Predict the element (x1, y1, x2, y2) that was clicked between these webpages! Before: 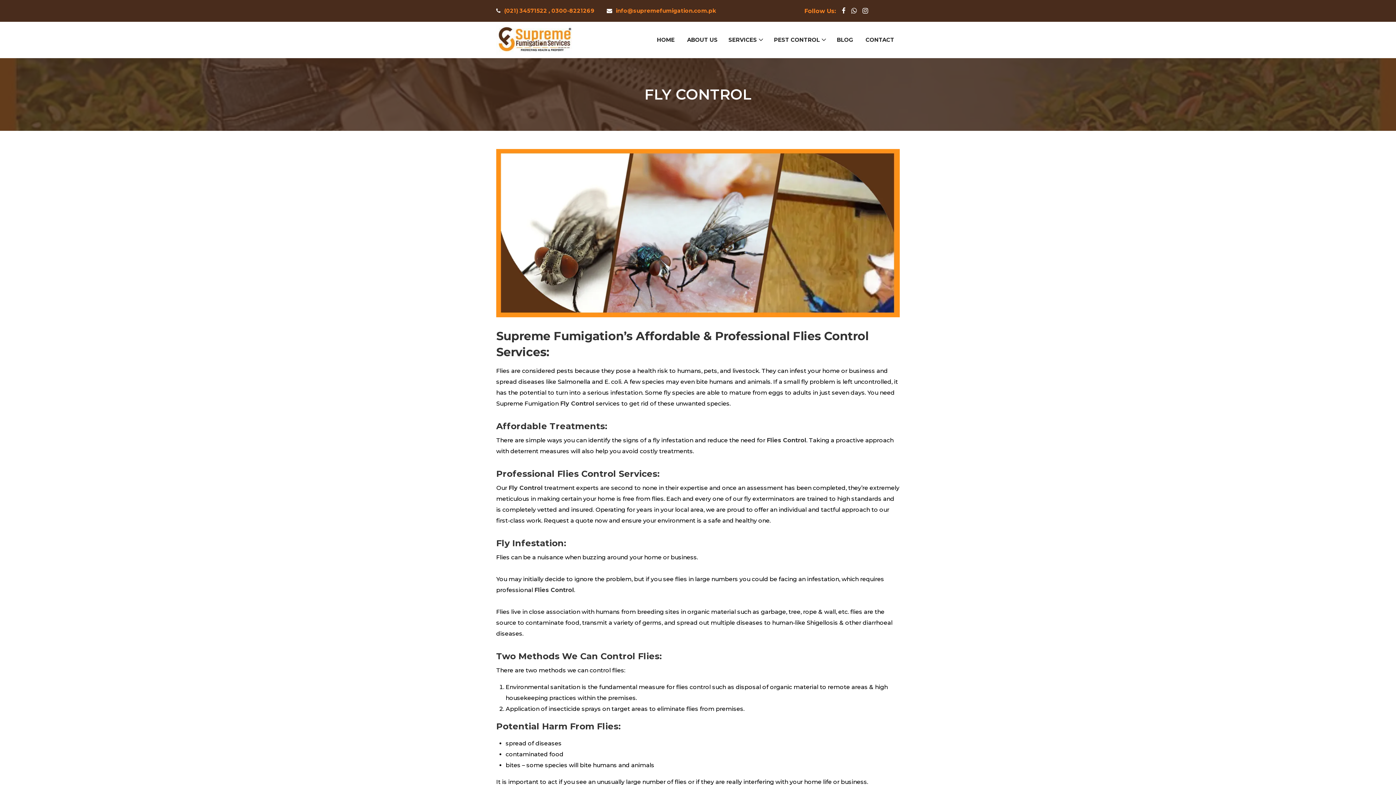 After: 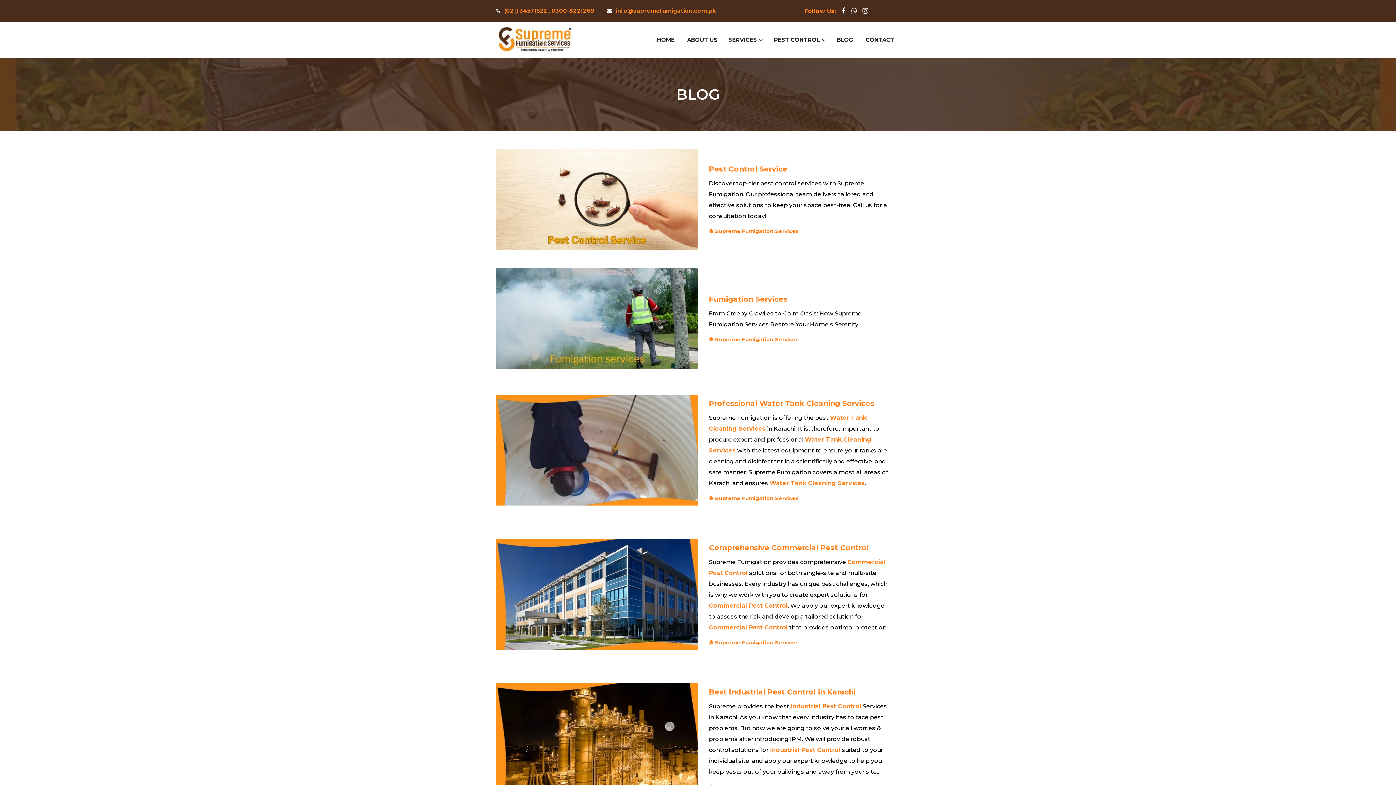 Action: label: BLOG bbox: (831, 33, 858, 46)